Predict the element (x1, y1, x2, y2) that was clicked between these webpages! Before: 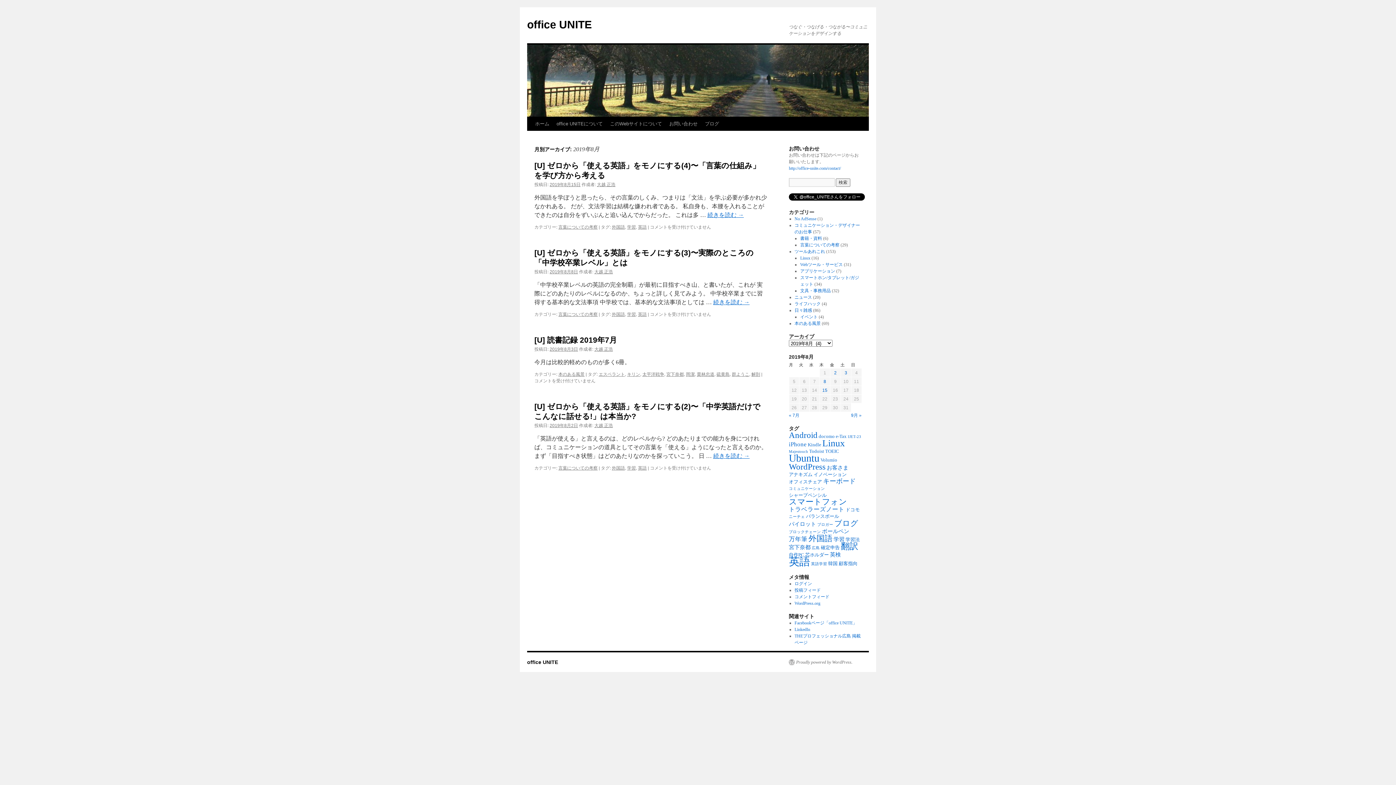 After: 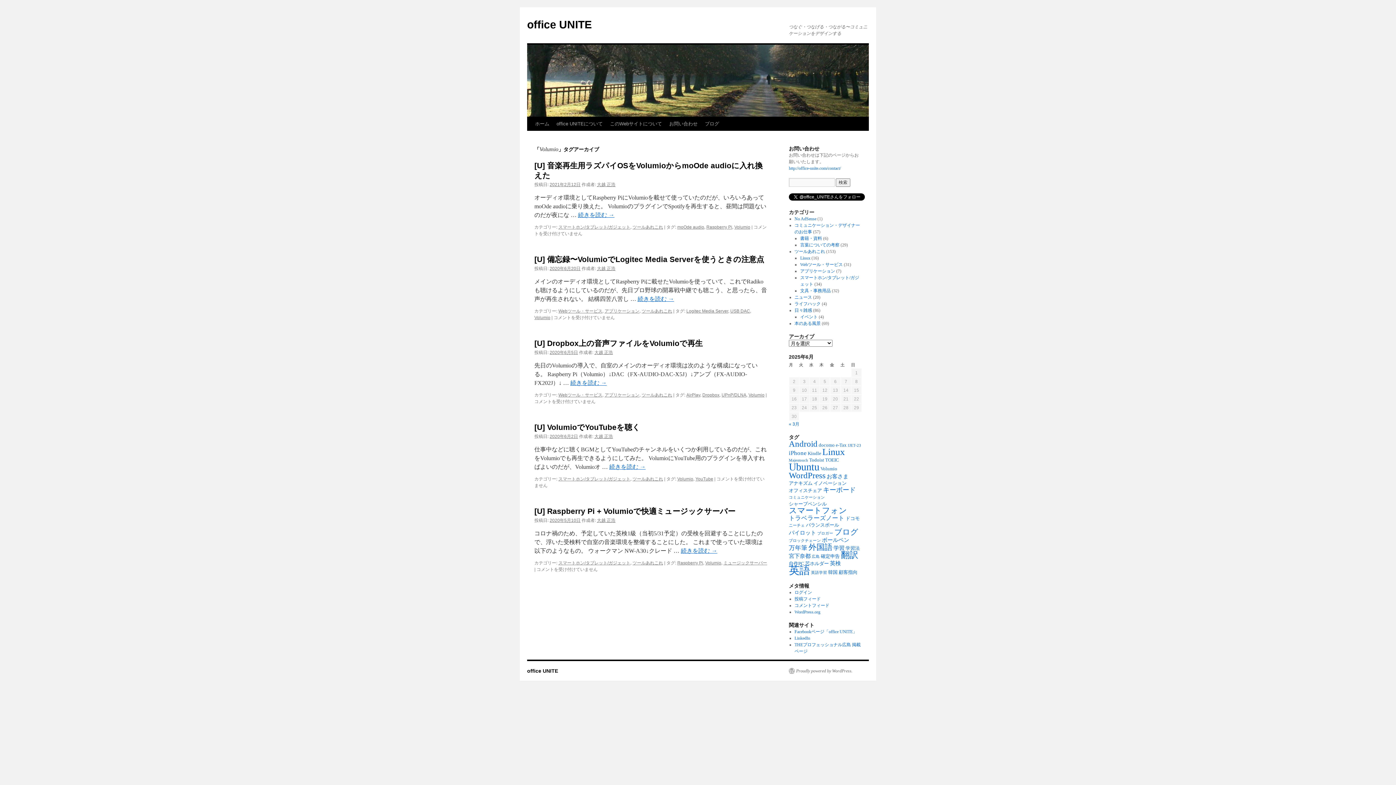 Action: label: Volumio (5個の項目) bbox: (820, 457, 837, 462)